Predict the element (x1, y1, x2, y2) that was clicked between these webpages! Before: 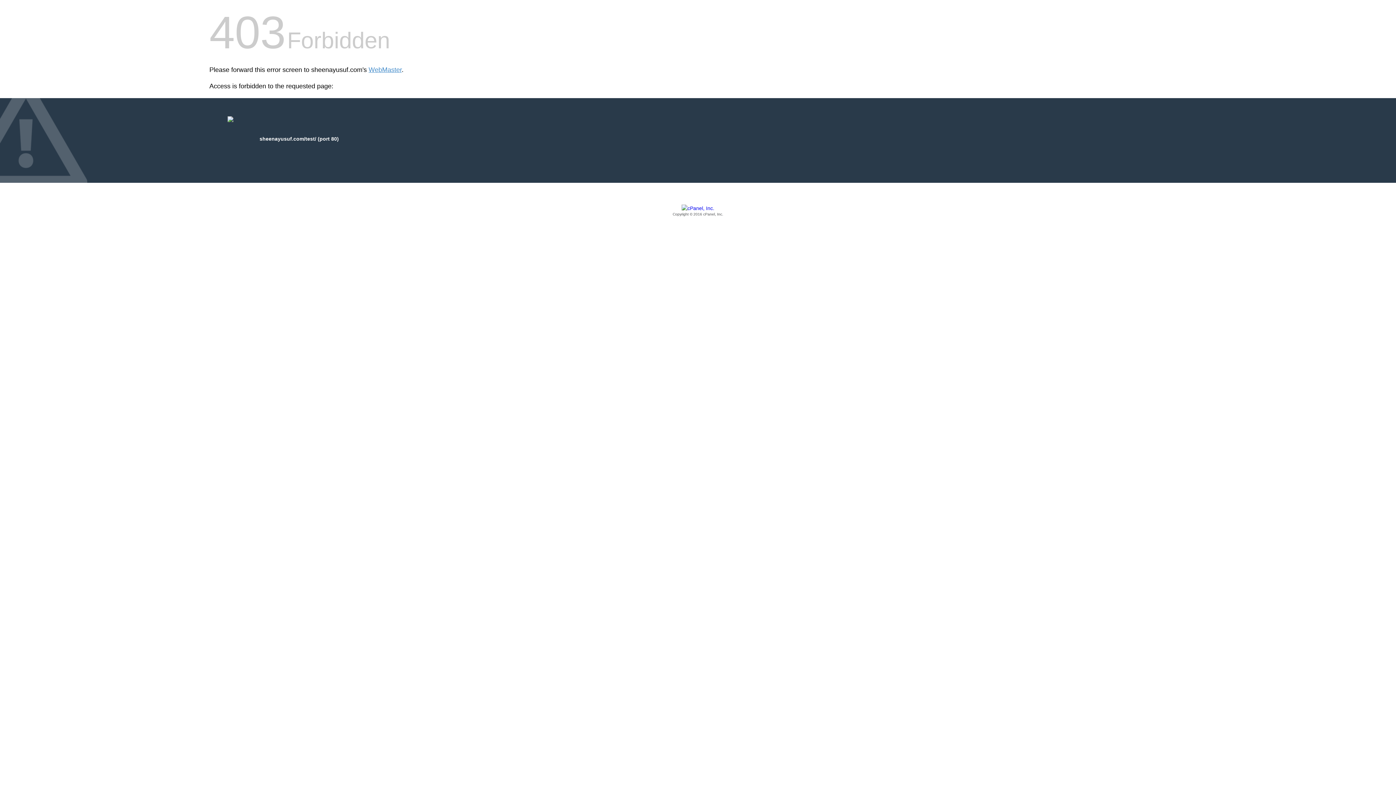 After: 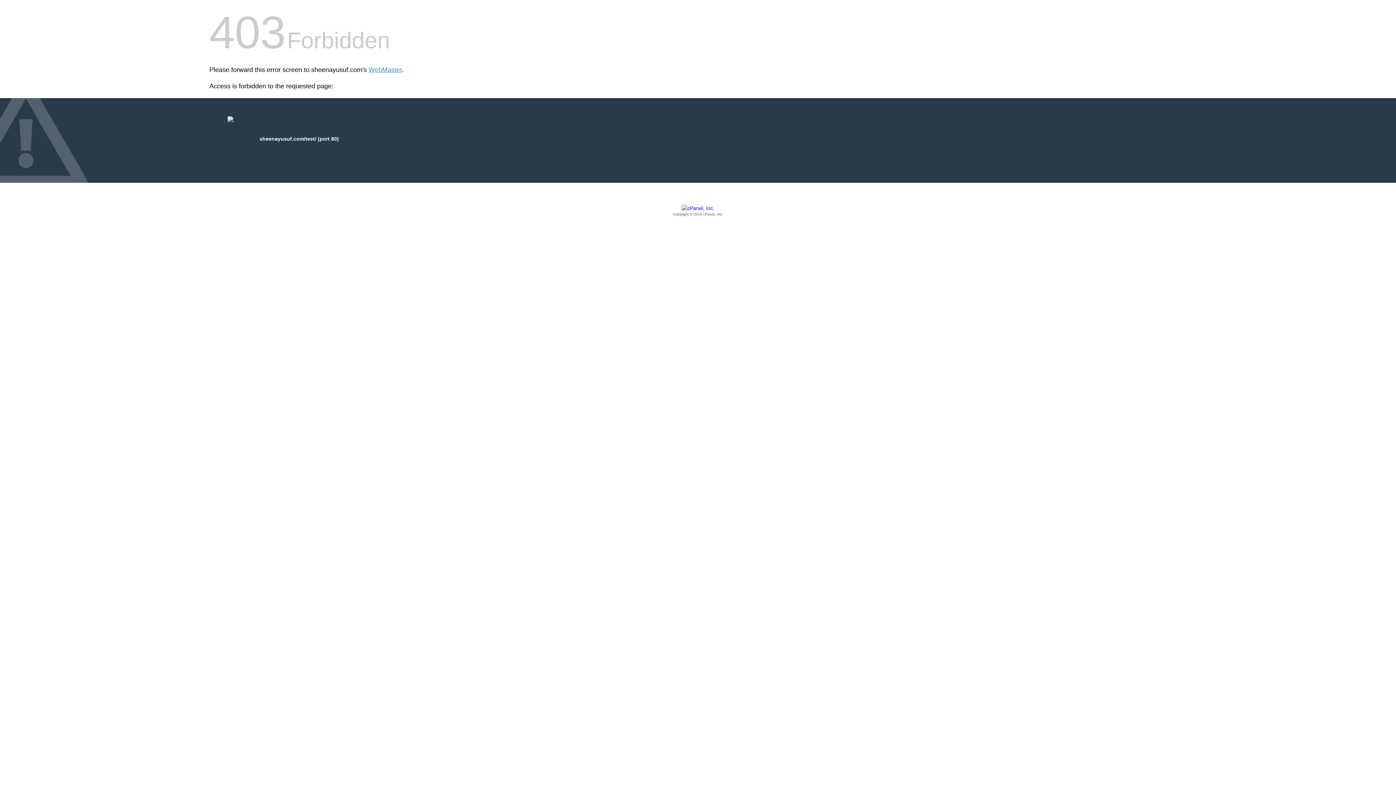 Action: bbox: (209, 205, 1186, 217) label: Copyright © 2016 cPanel, Inc.